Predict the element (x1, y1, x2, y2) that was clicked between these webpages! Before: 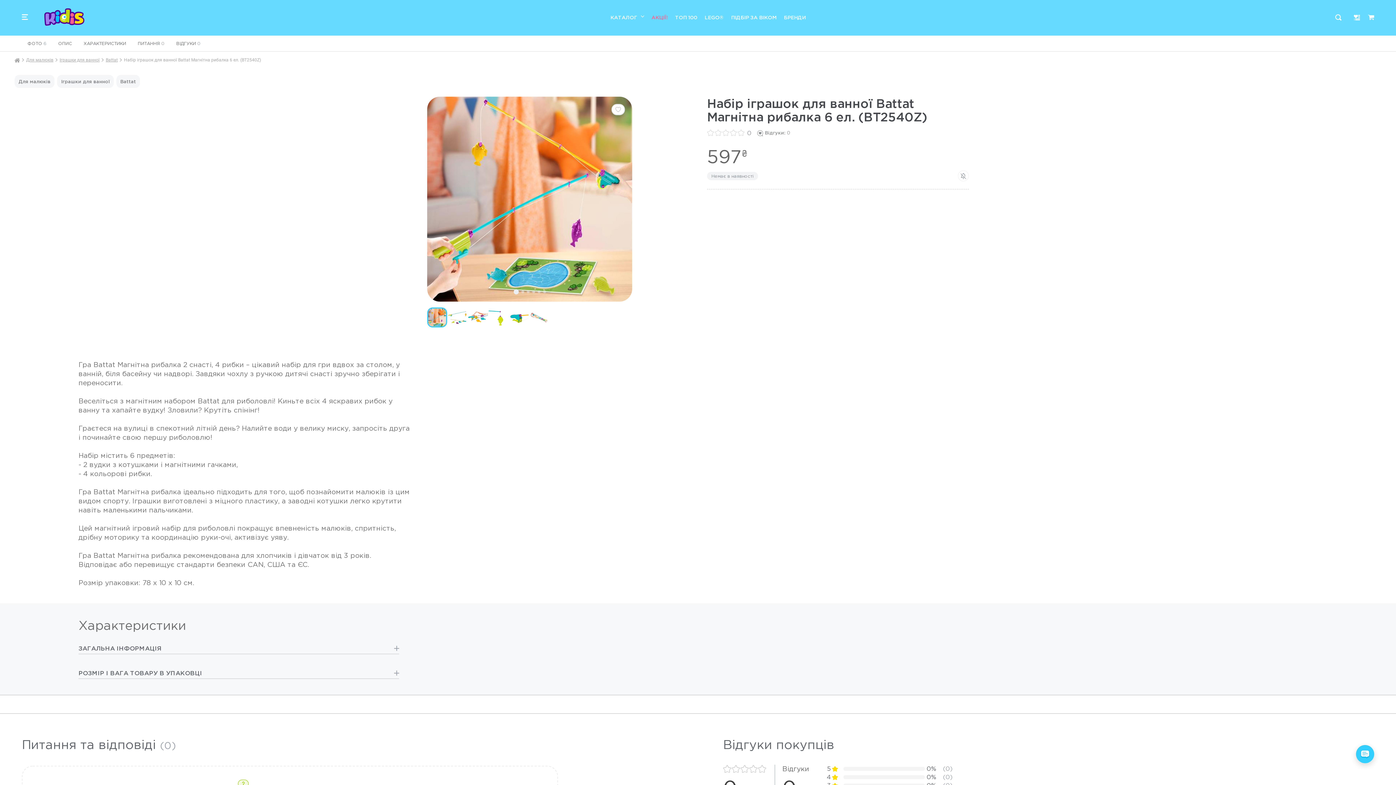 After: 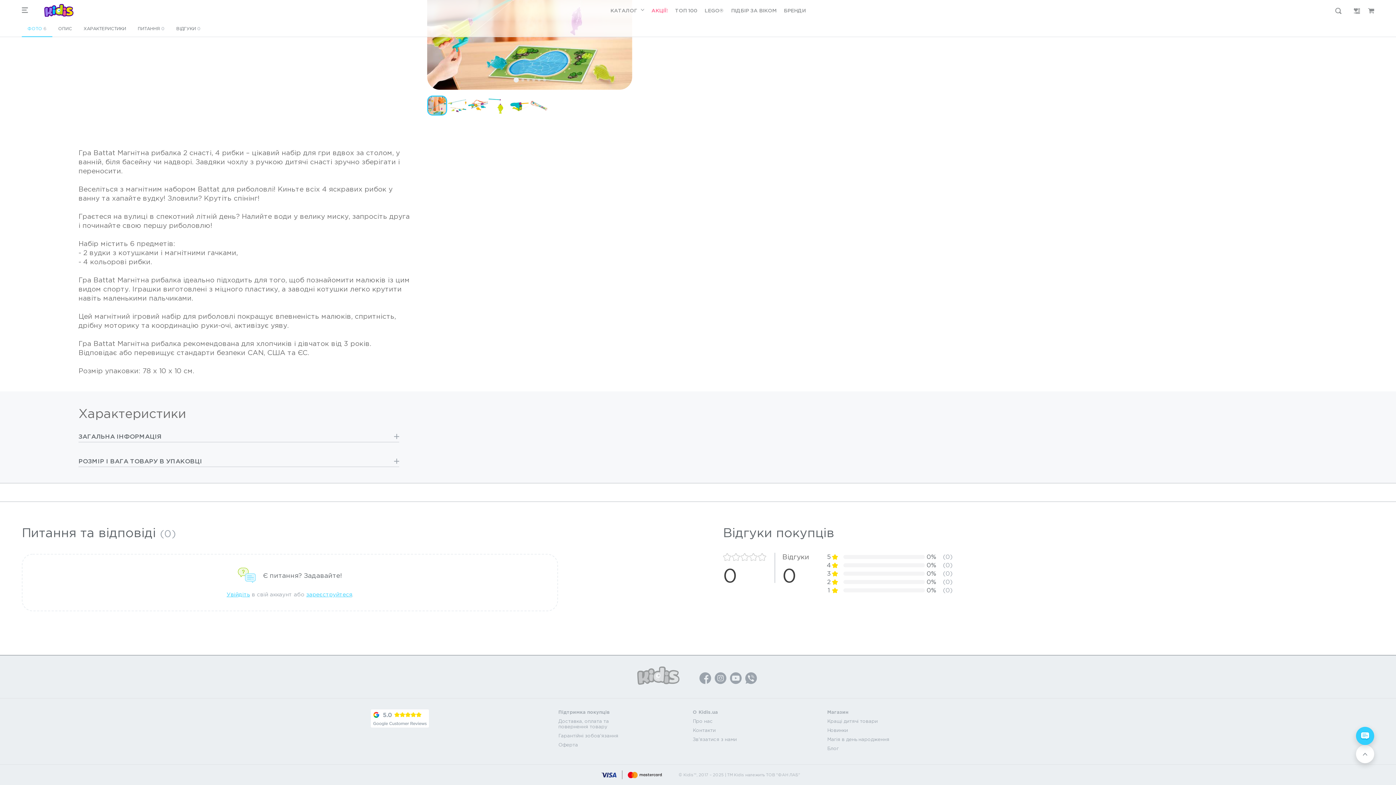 Action: bbox: (707, 129, 751, 136) label: 0